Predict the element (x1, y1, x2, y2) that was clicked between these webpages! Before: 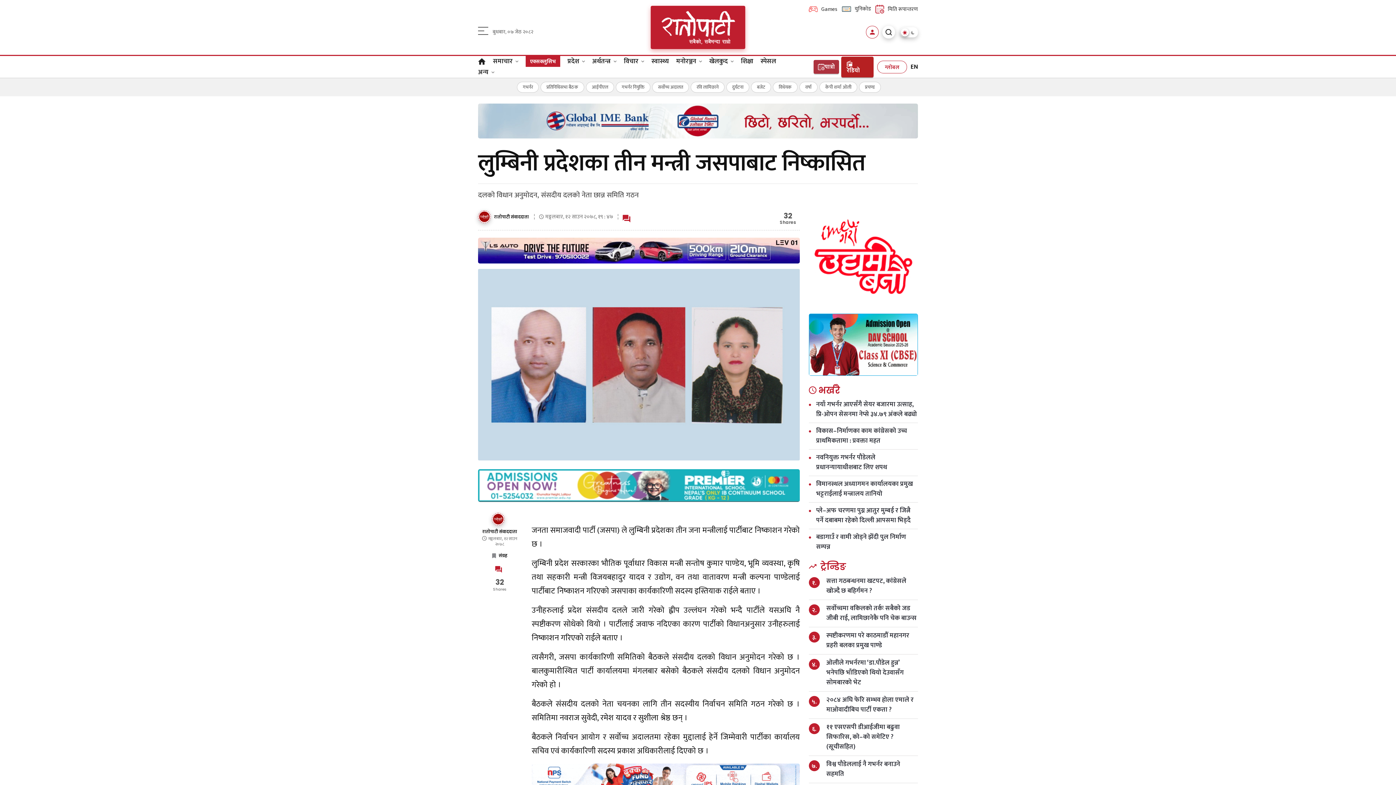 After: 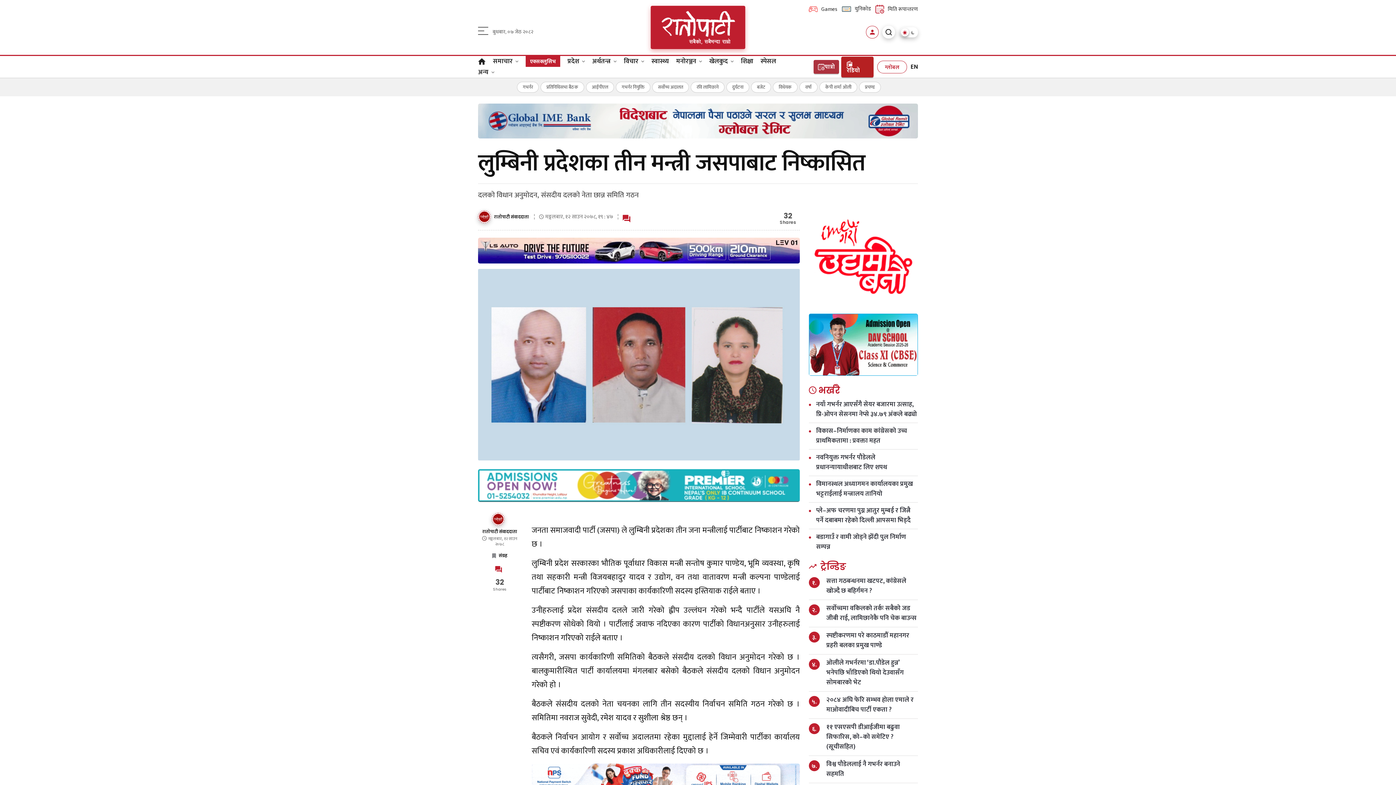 Action: label: युनिकोड bbox: (842, 4, 871, 13)